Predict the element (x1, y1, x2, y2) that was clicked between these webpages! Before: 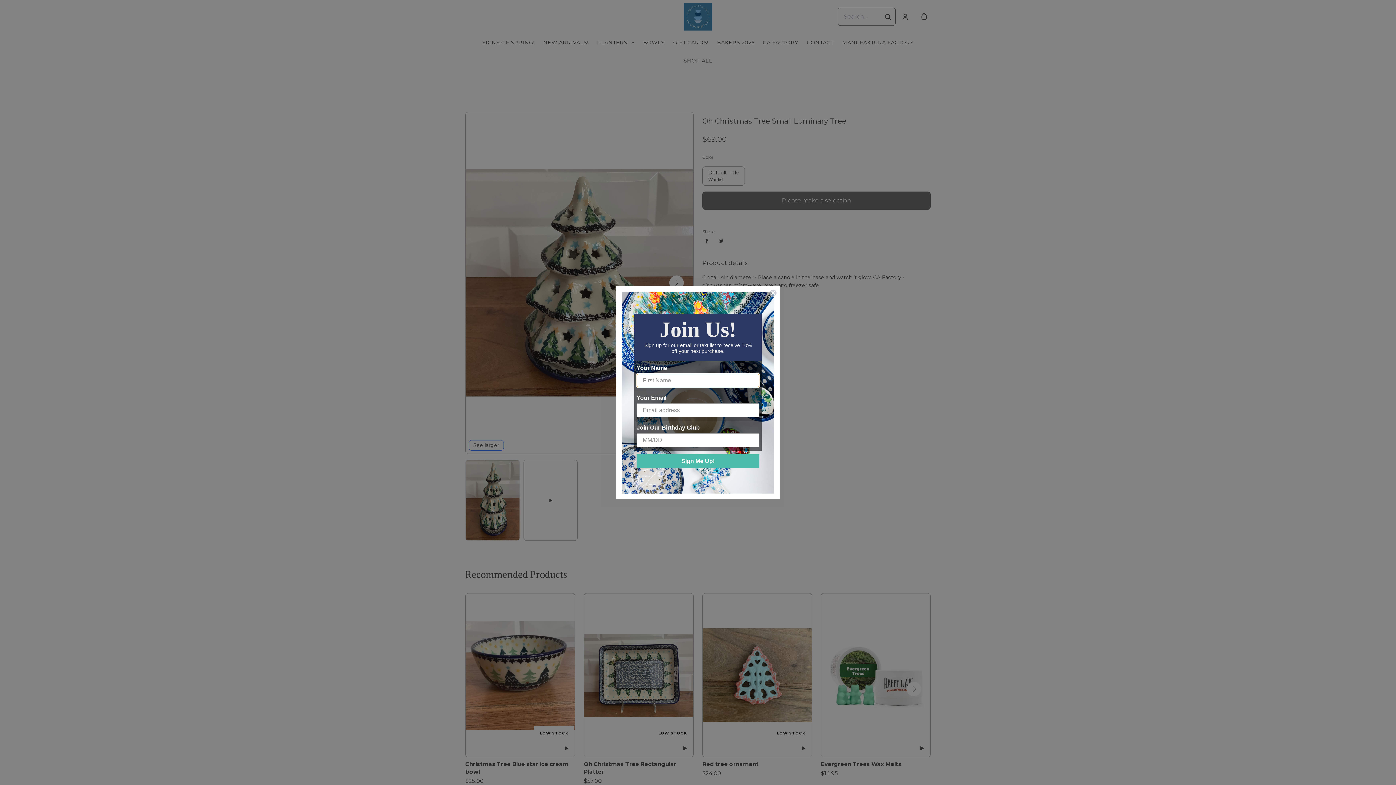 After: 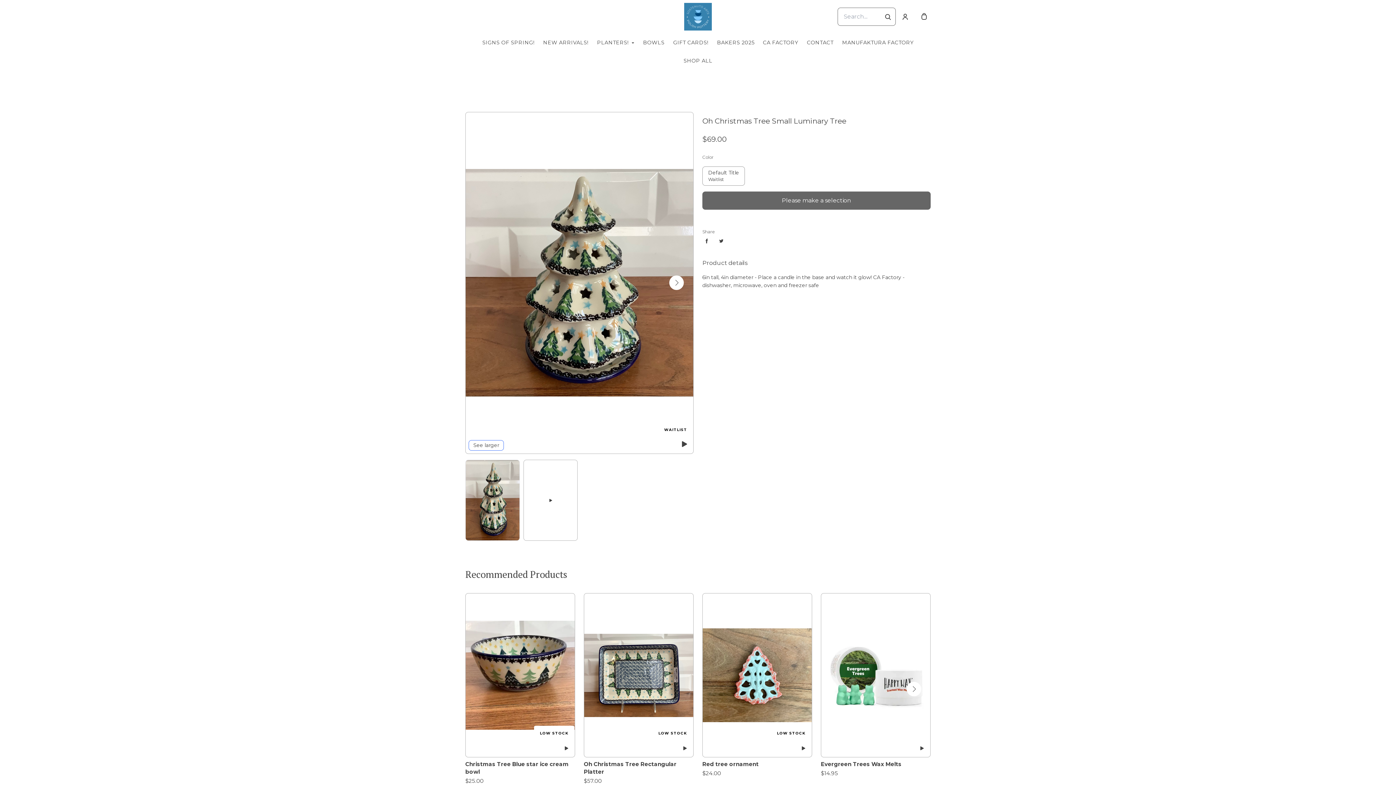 Action: label: Close dialog bbox: (769, 310, 777, 317)